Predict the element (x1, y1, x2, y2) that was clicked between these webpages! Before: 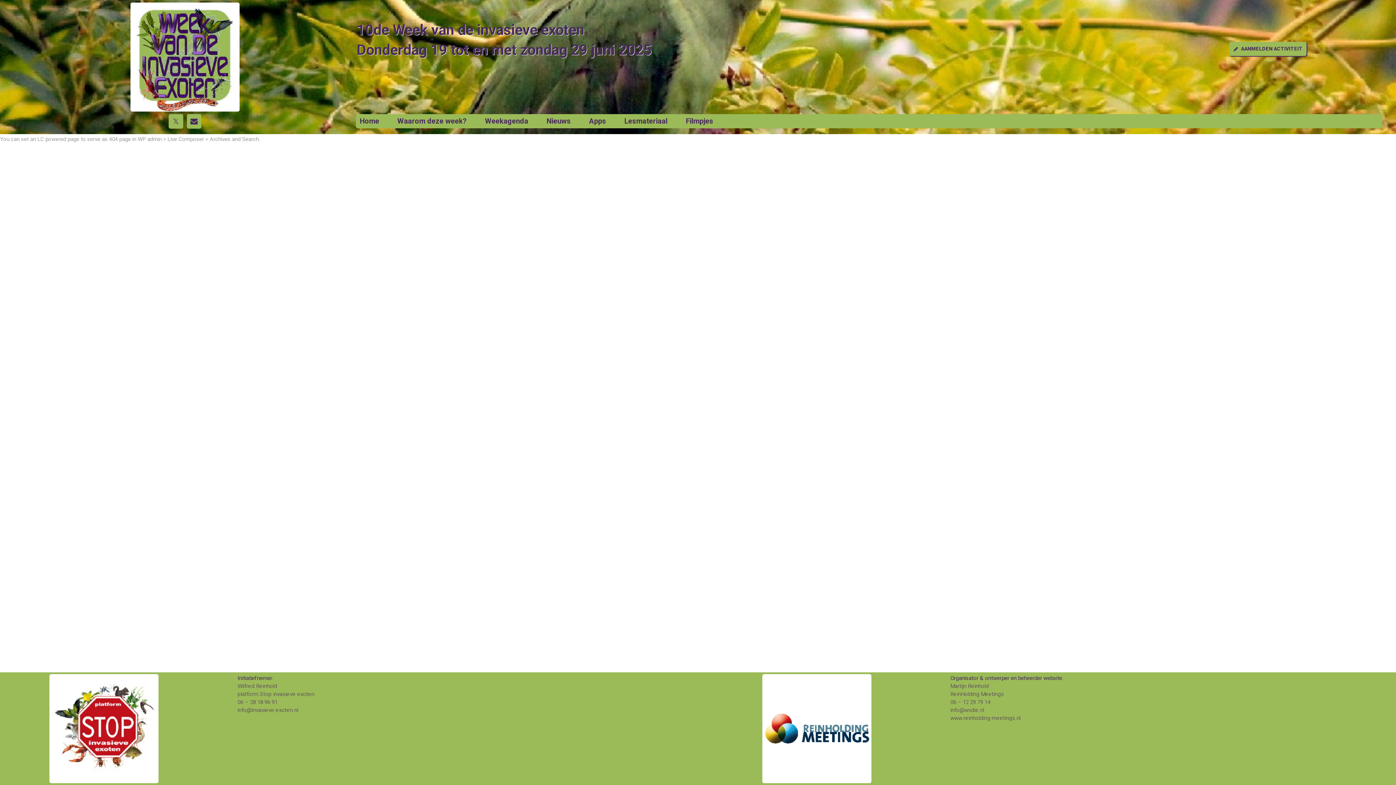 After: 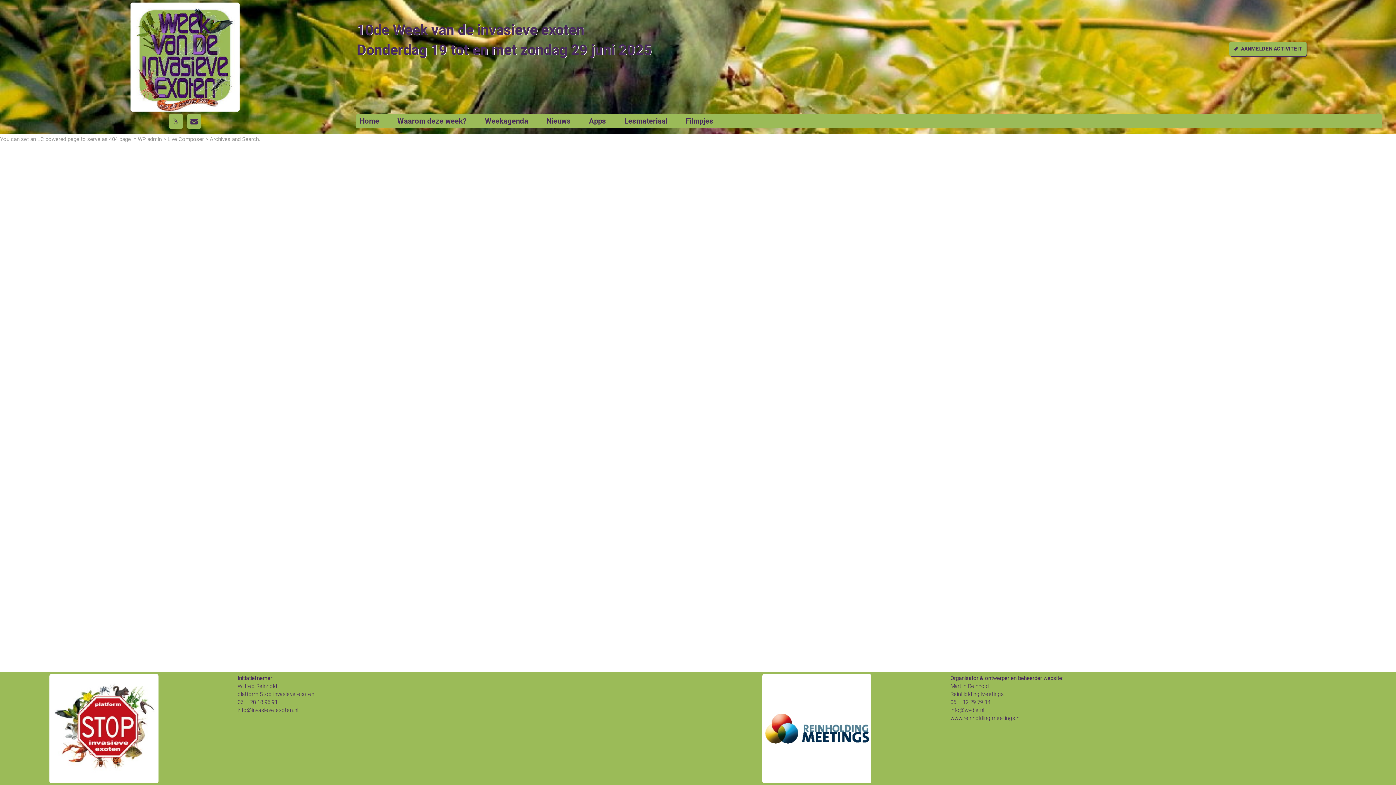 Action: bbox: (168, 114, 183, 128)